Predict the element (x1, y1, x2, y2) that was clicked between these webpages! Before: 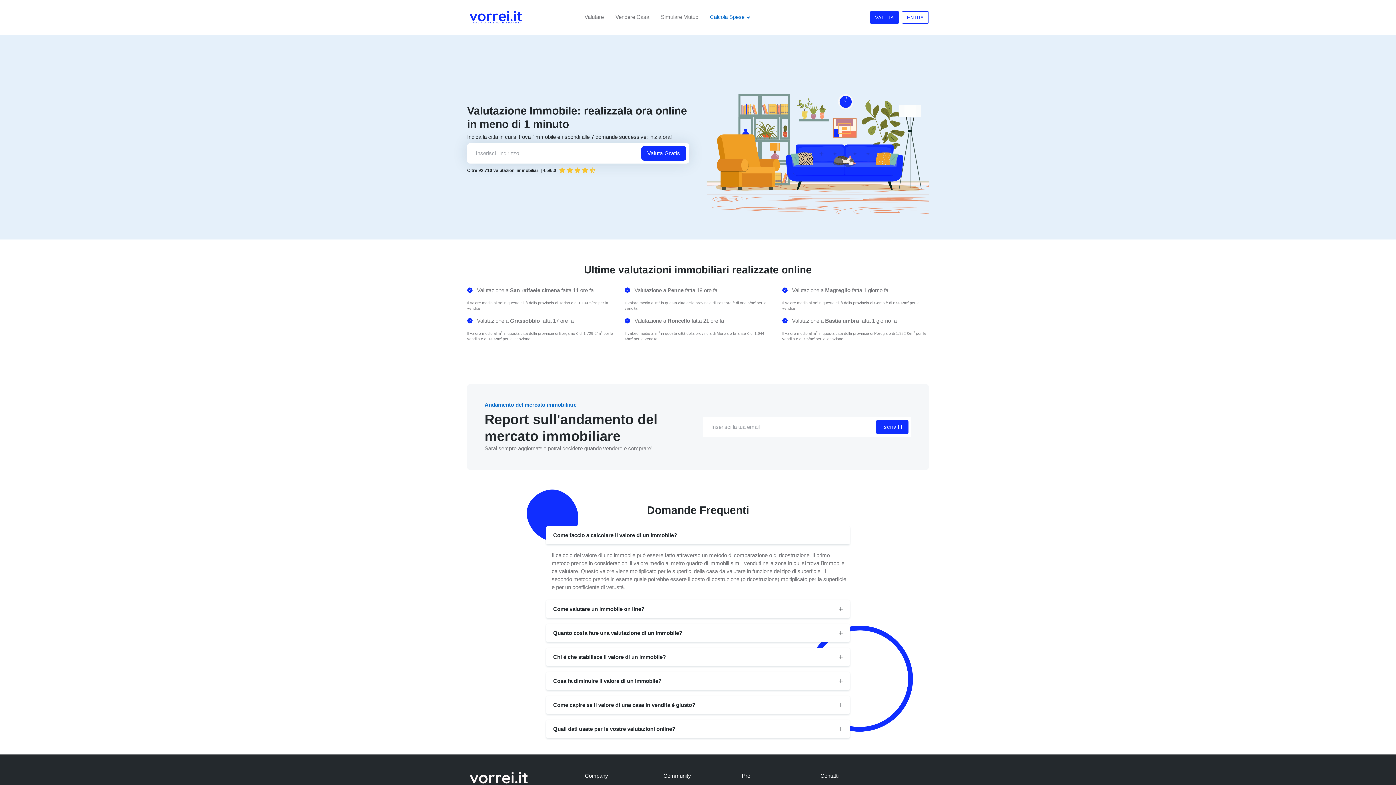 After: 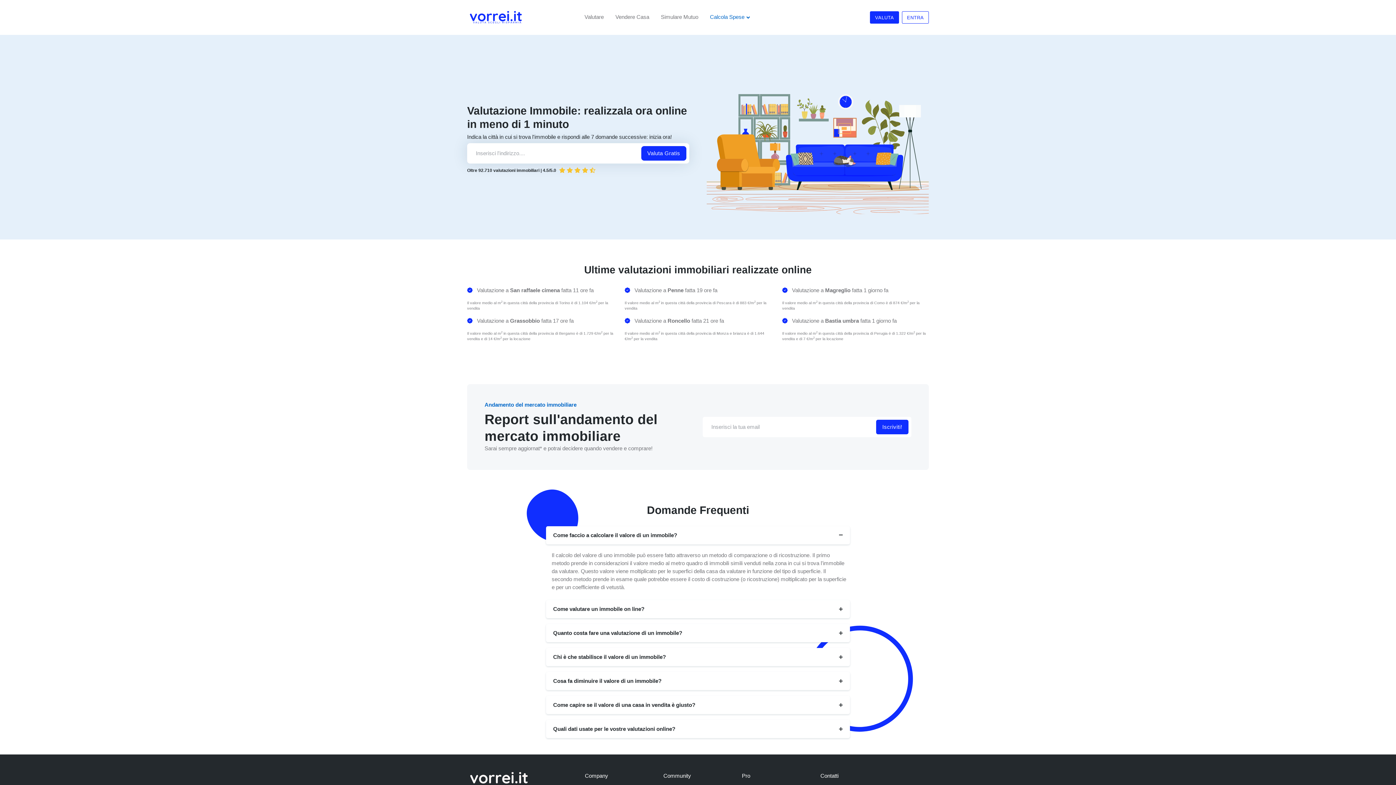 Action: label: VALUTA bbox: (870, 11, 899, 23)